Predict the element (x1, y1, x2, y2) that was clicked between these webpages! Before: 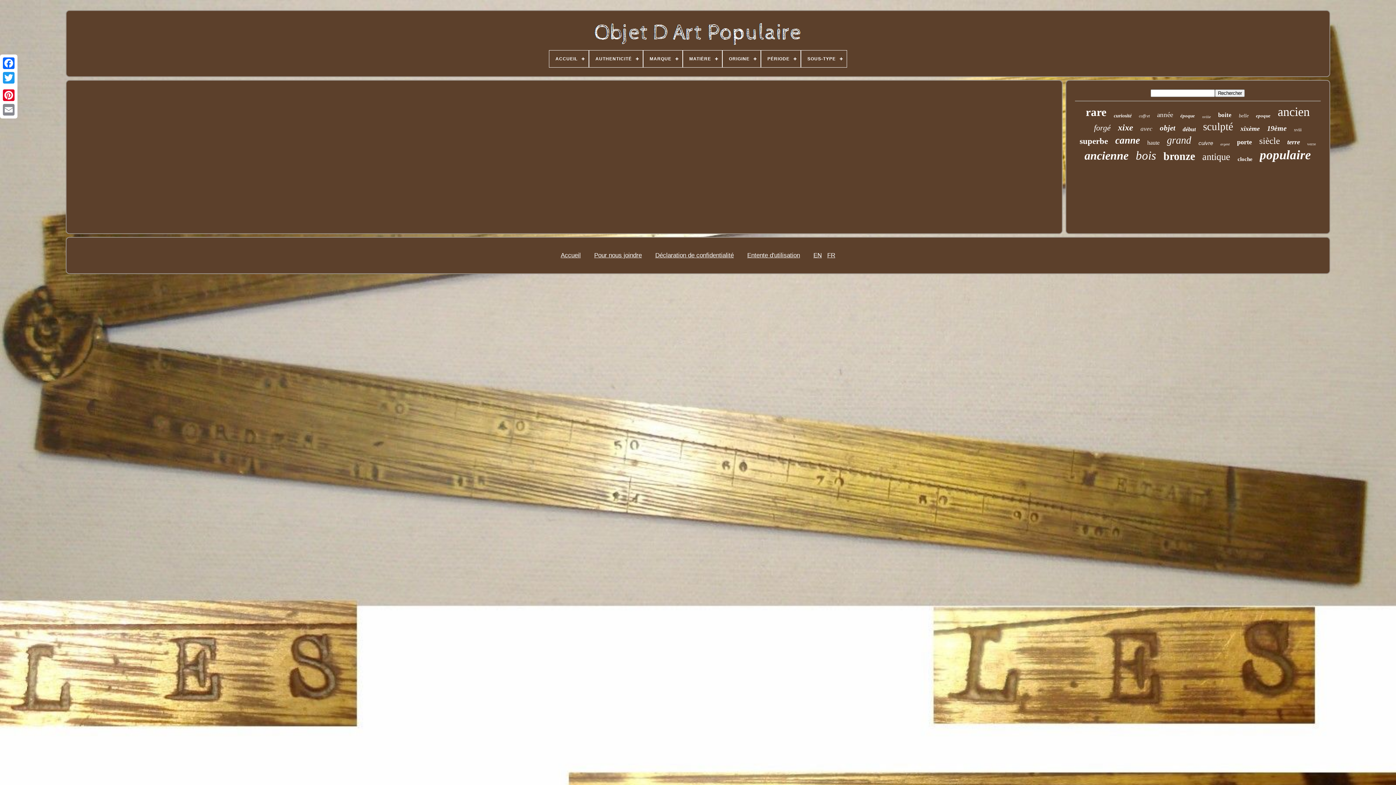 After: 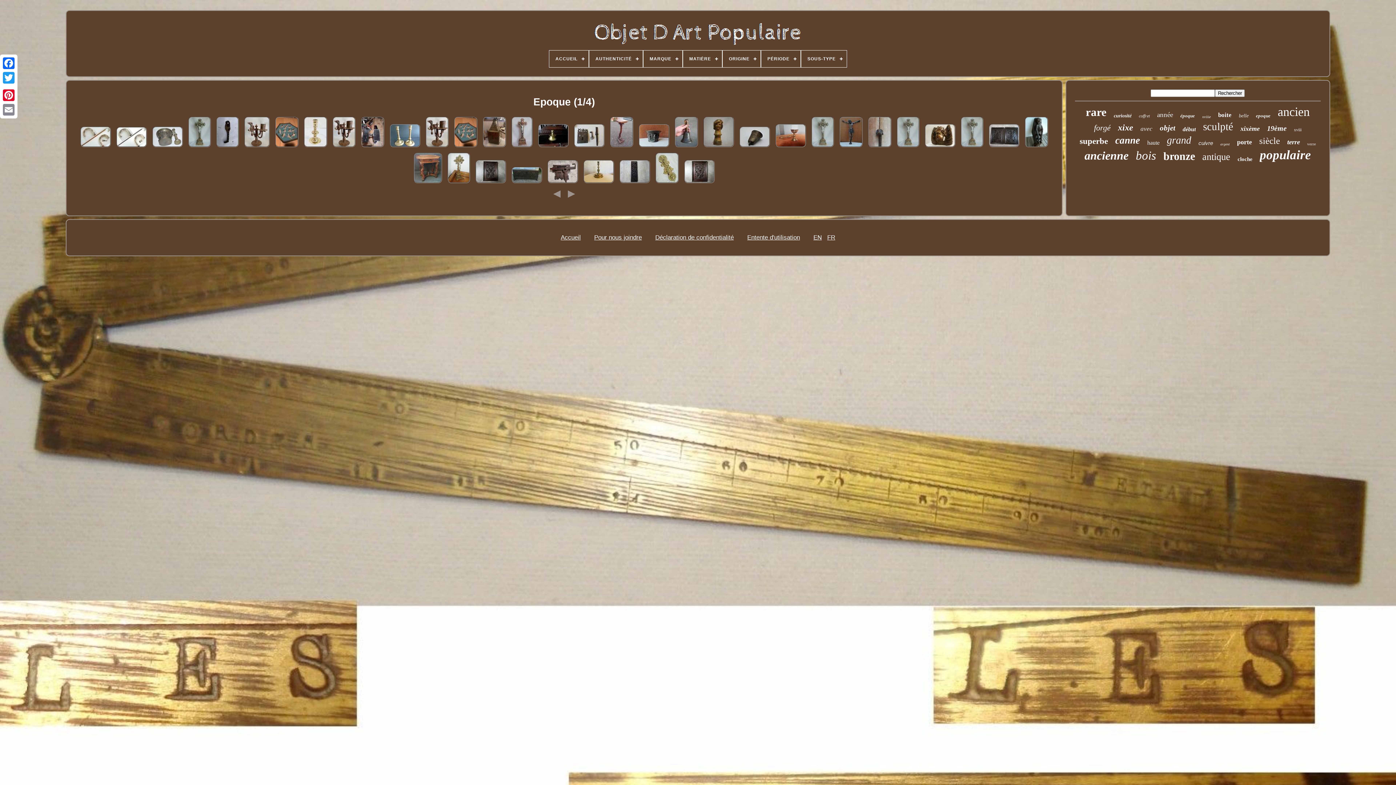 Action: bbox: (1256, 113, 1270, 118) label: epoque